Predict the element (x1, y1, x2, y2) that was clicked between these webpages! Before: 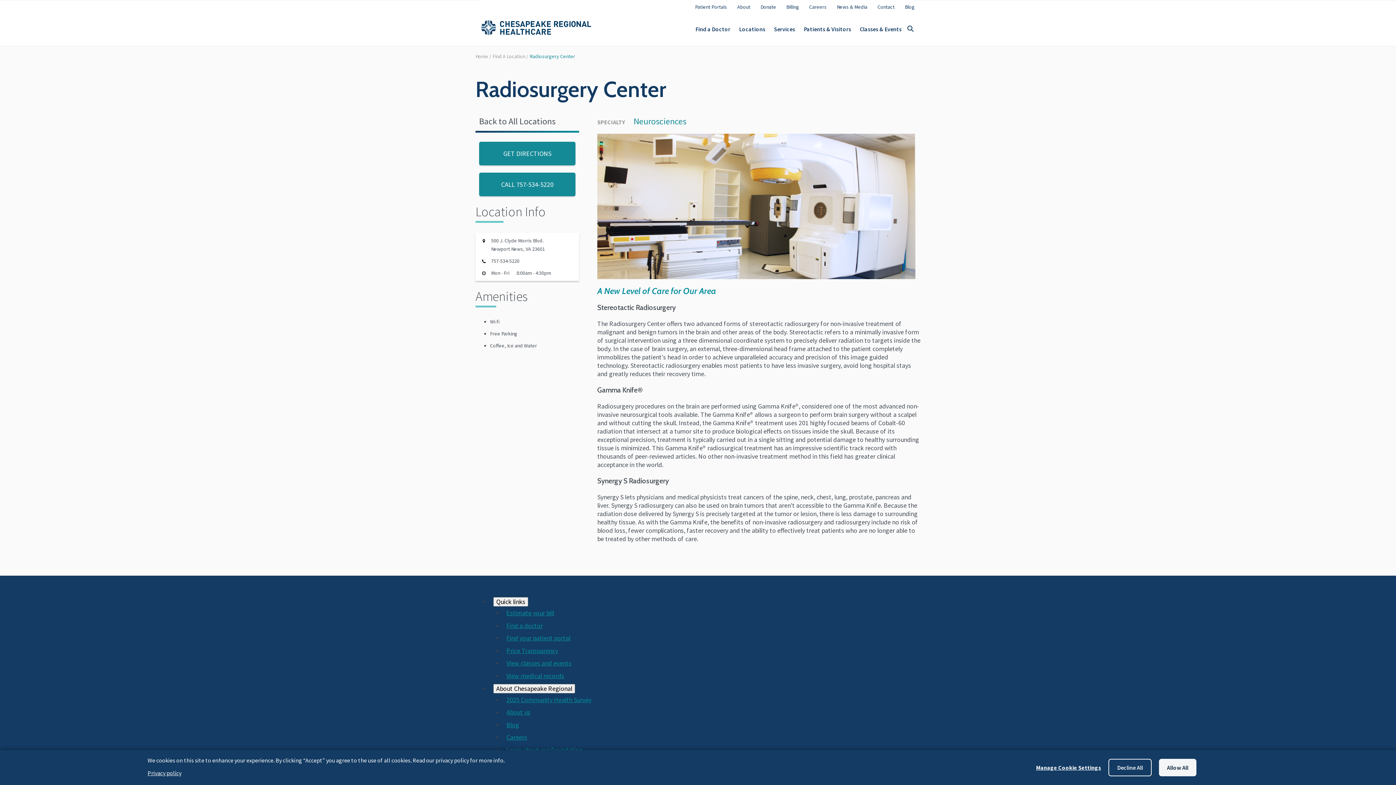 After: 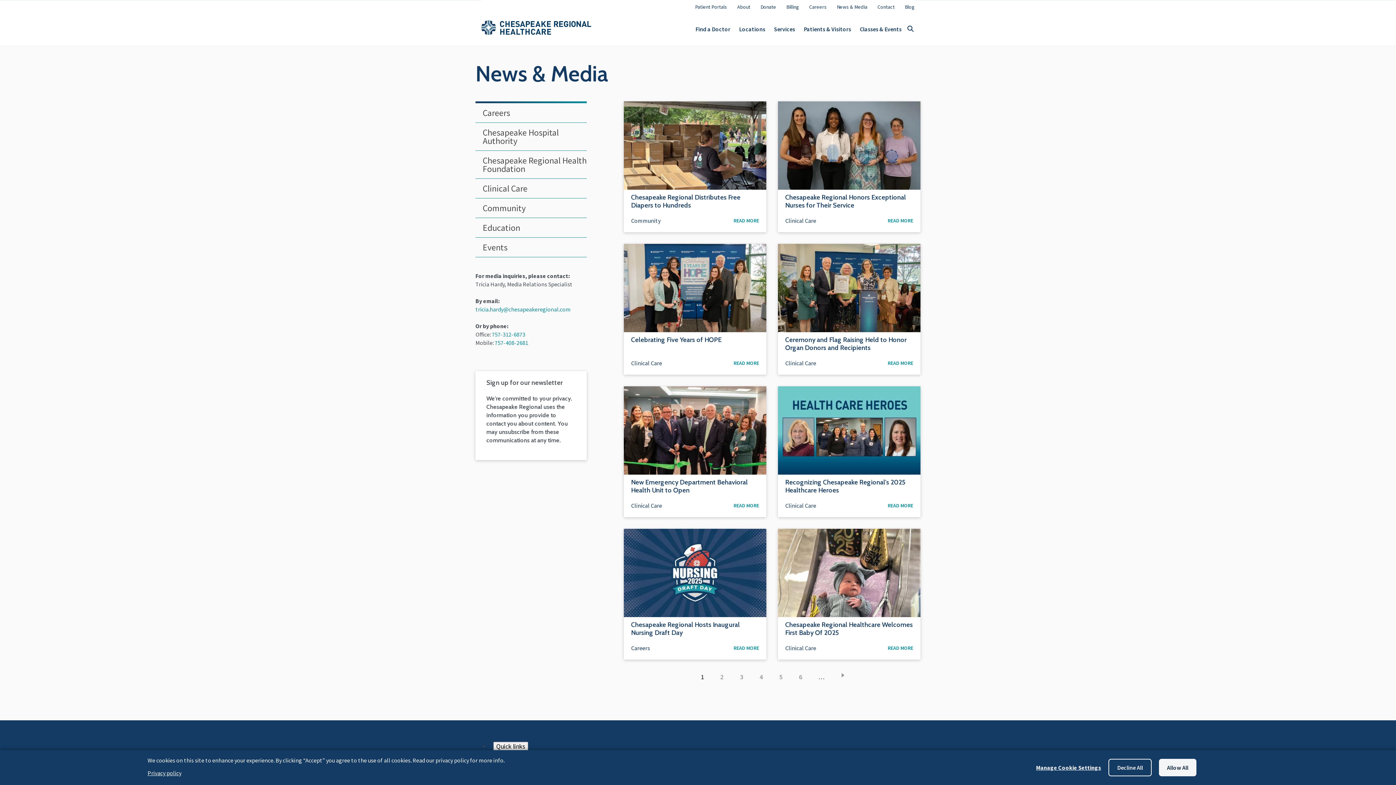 Action: bbox: (837, -1, 867, 14) label: News & Media